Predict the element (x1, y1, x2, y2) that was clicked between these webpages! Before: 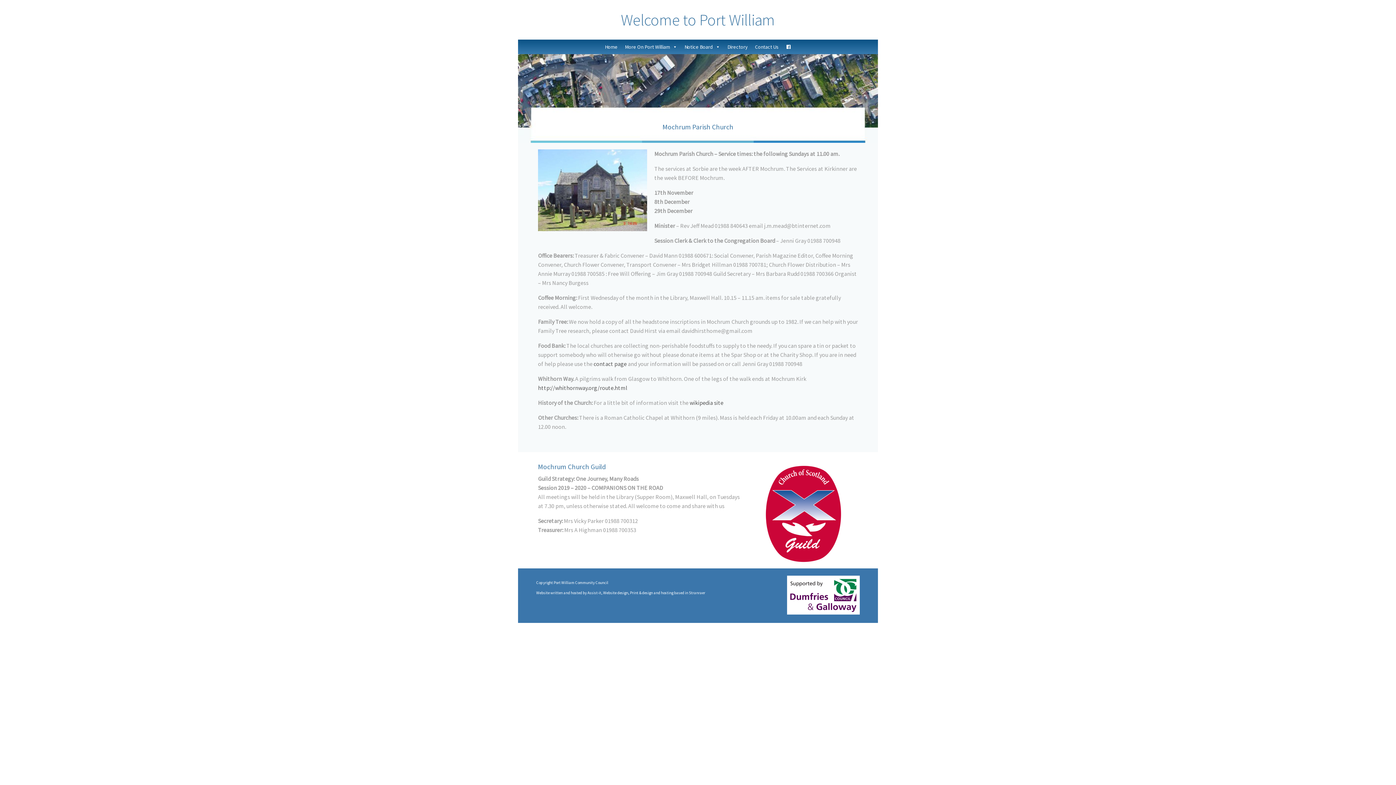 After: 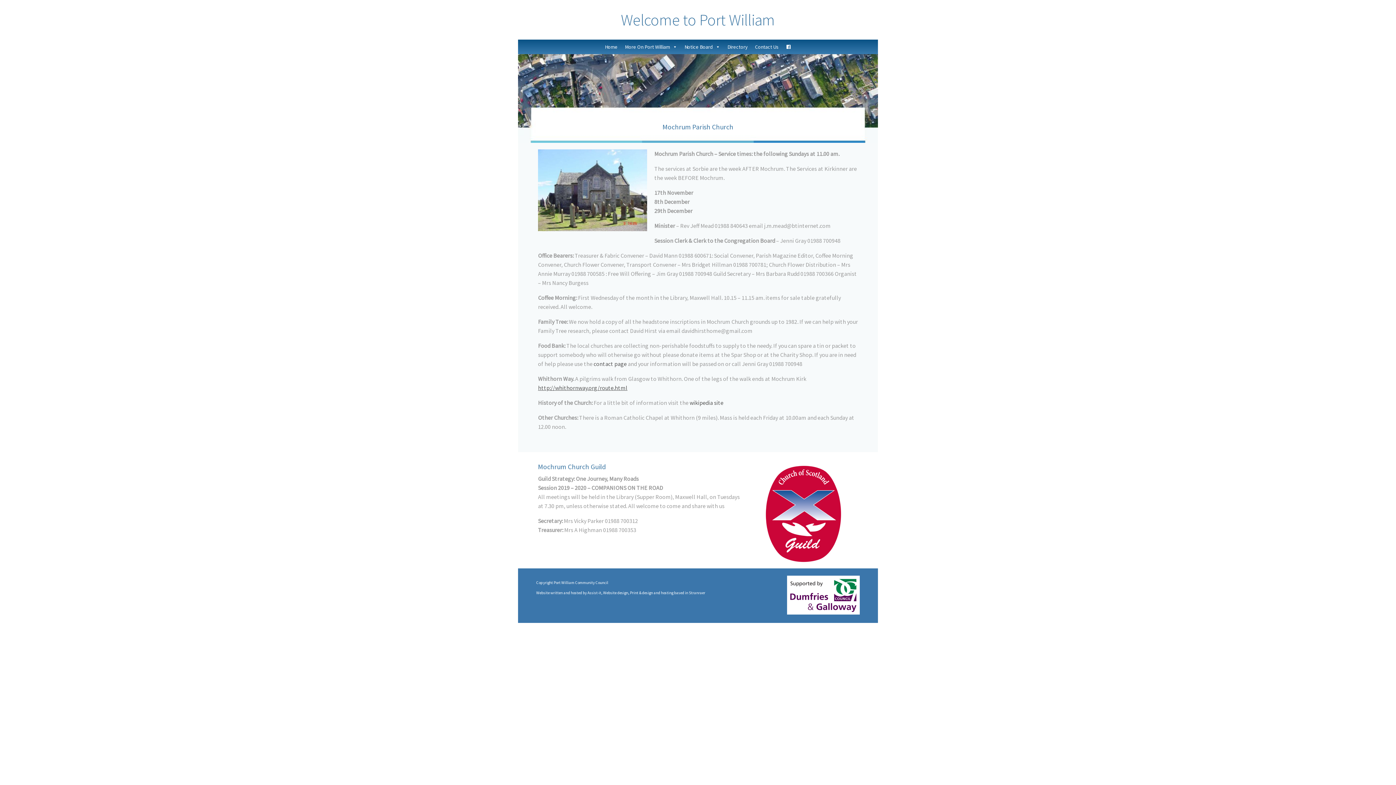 Action: bbox: (538, 384, 627, 391) label: http://whithornway.org/route.html